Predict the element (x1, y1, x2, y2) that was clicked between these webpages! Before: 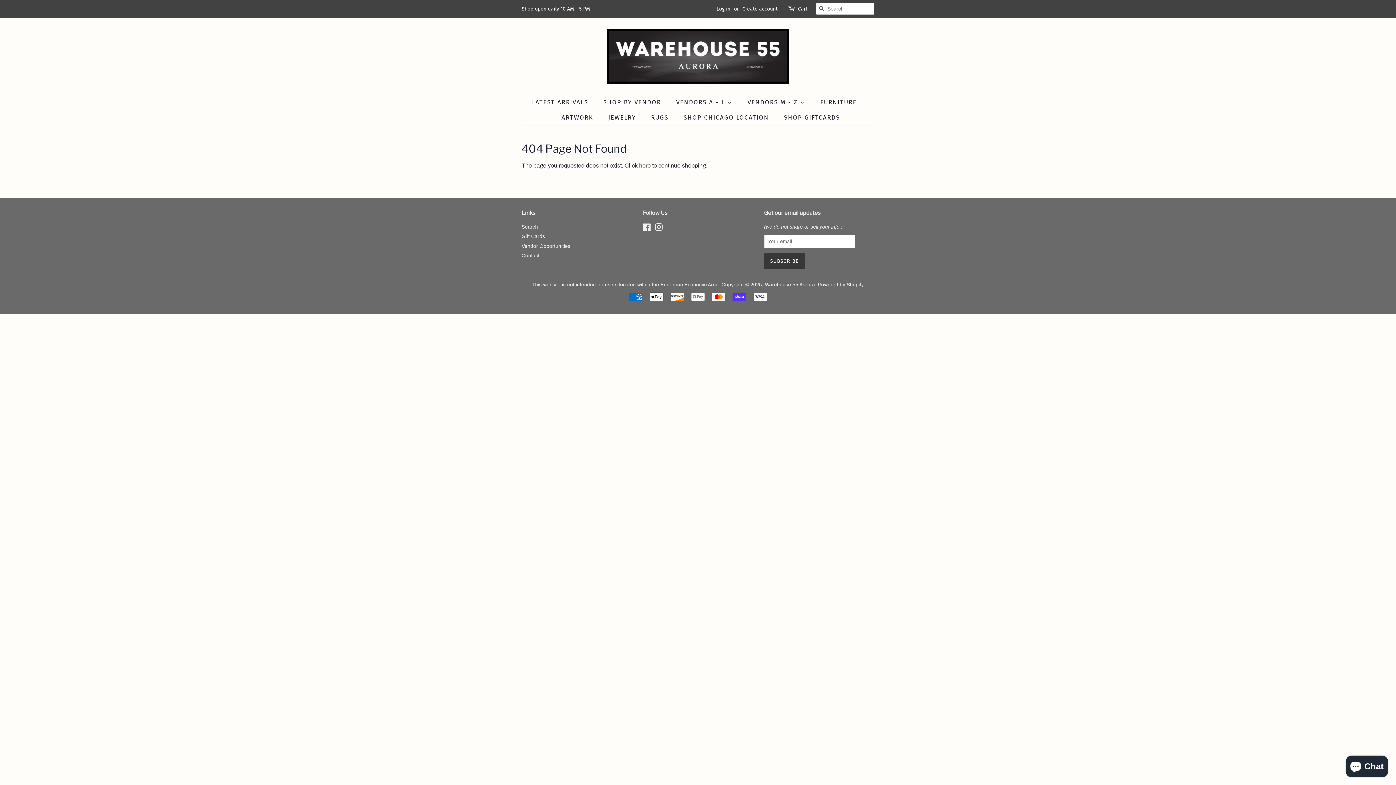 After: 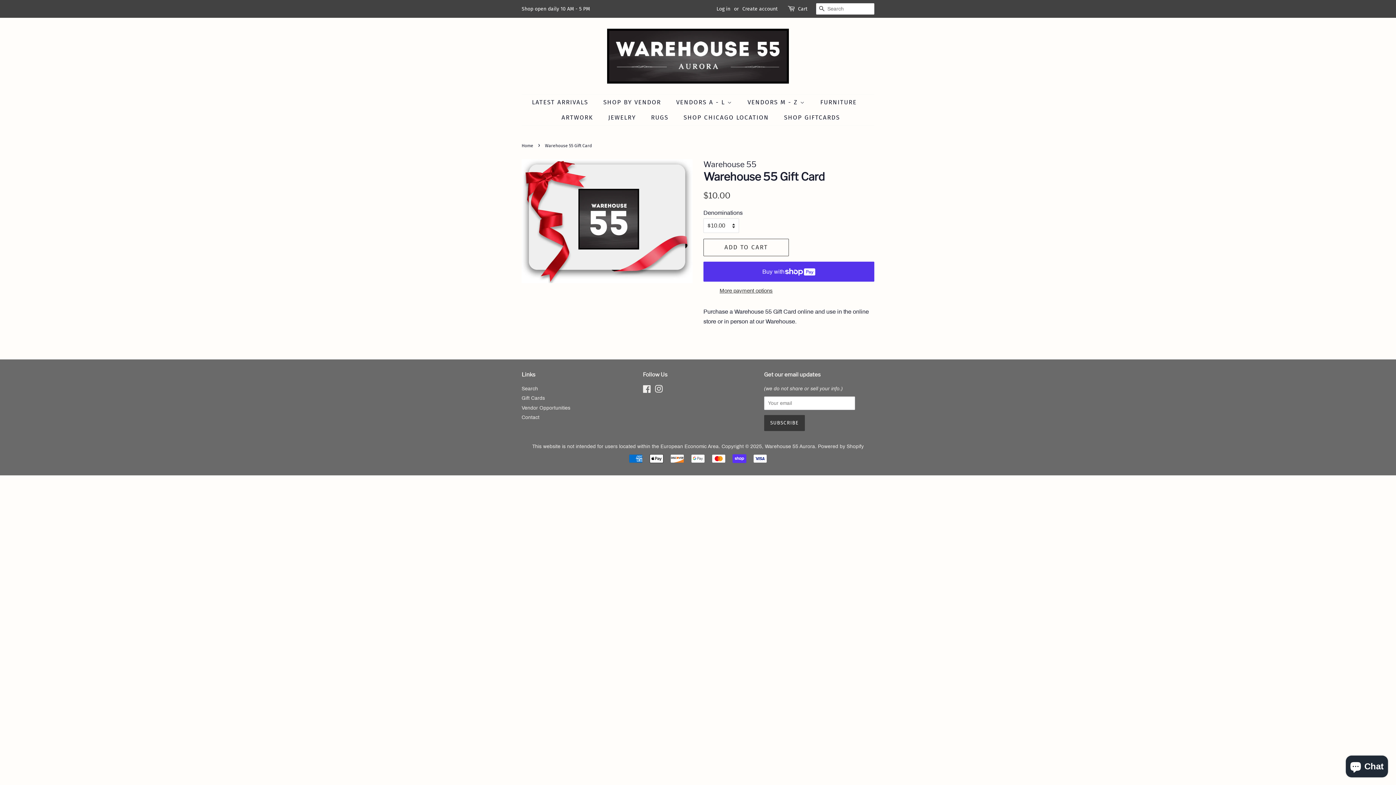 Action: label: SHOP GIFTCARDS bbox: (778, 110, 840, 125)